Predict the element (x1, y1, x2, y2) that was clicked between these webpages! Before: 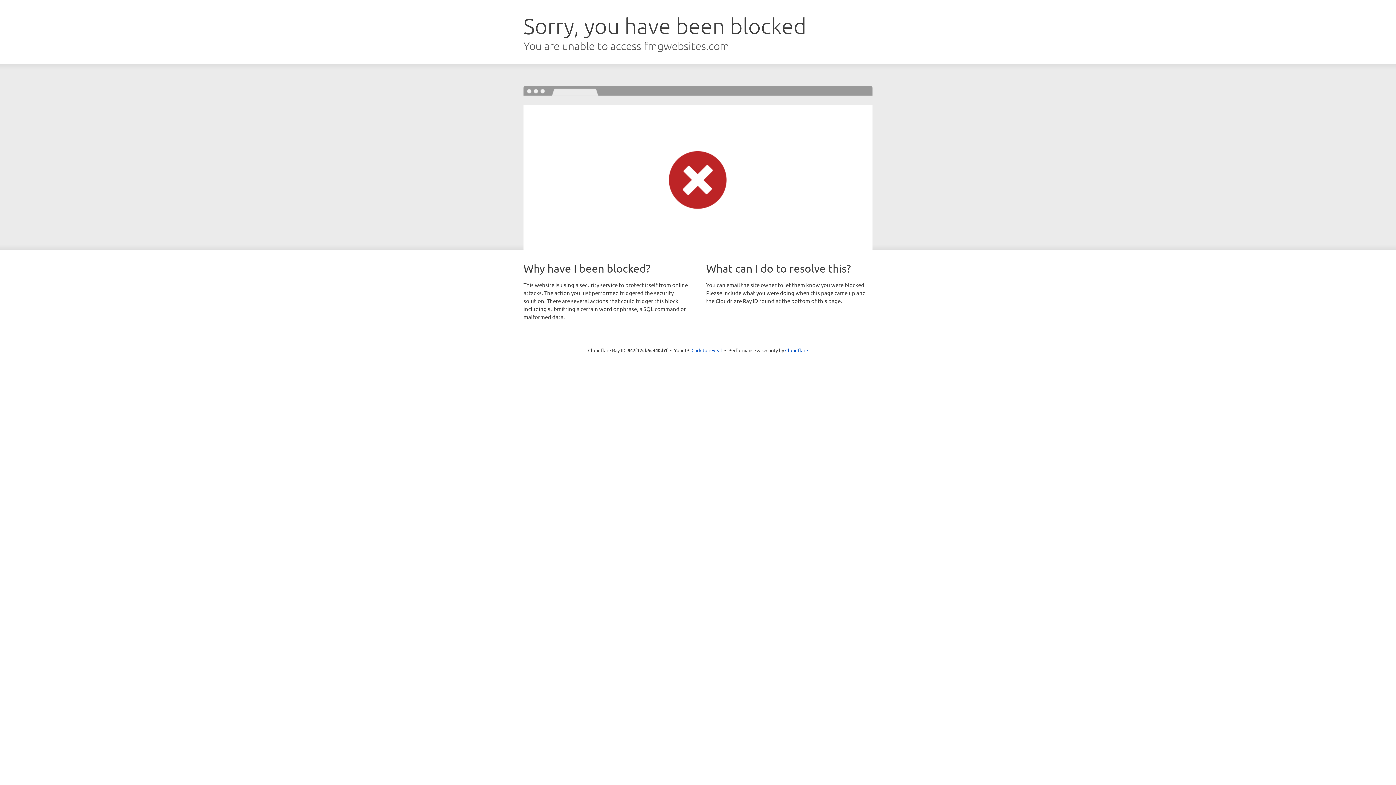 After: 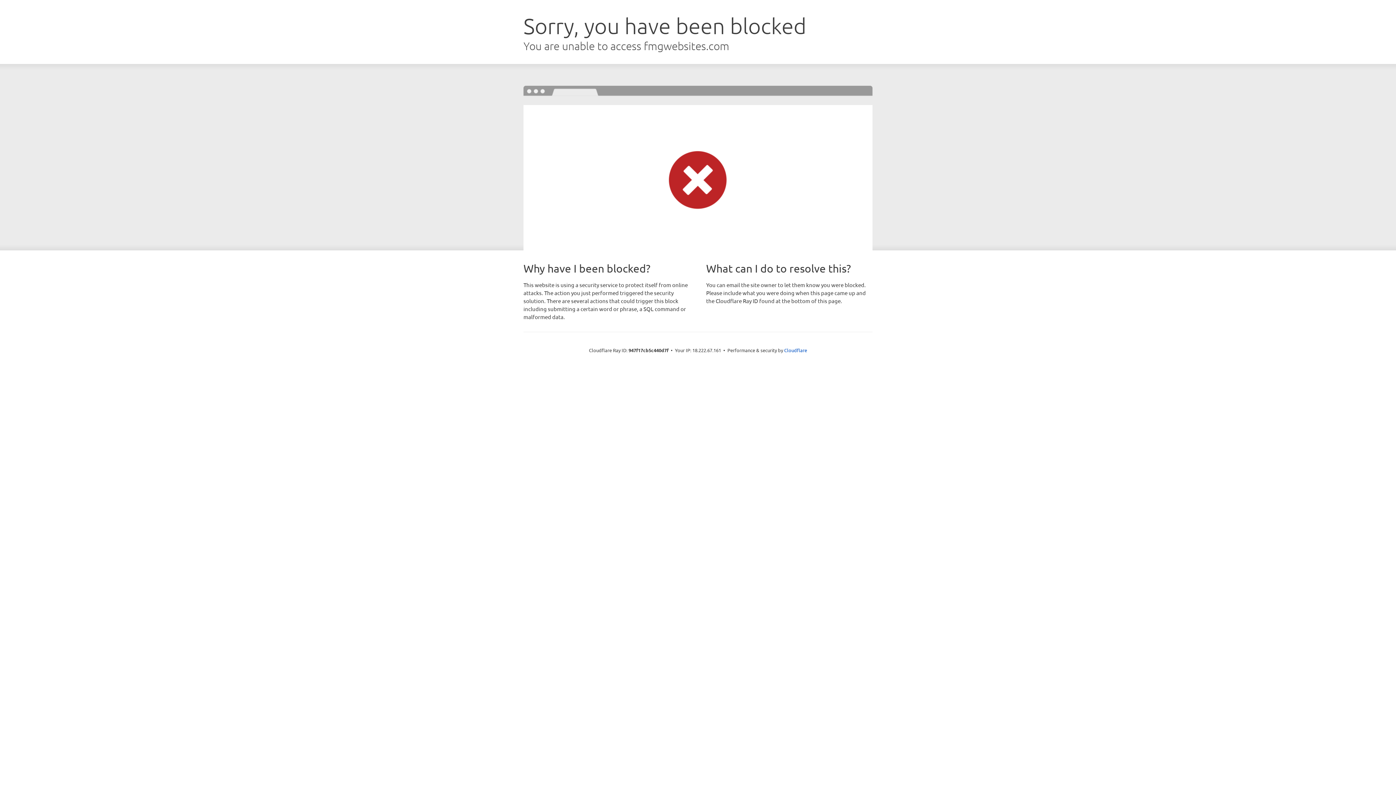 Action: bbox: (691, 346, 722, 353) label: Click to reveal